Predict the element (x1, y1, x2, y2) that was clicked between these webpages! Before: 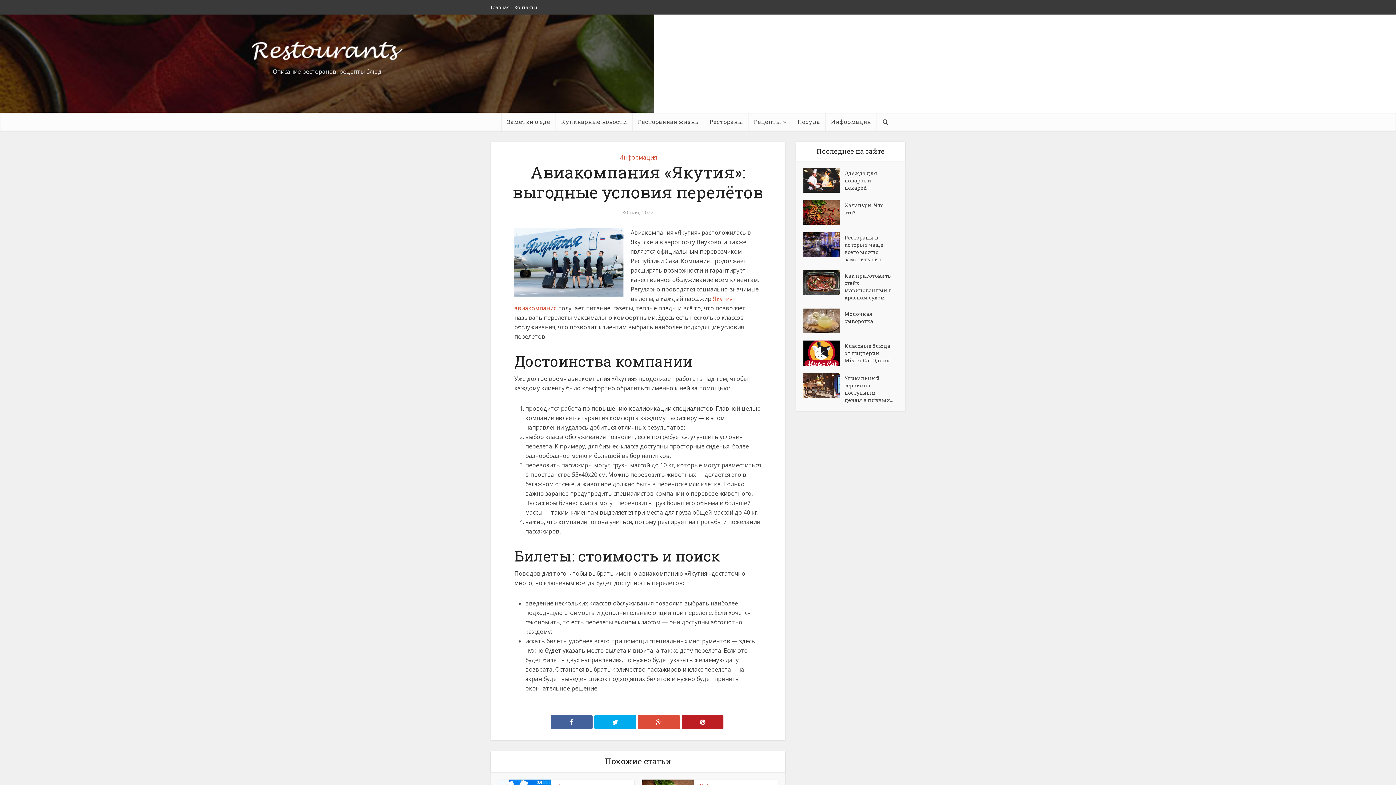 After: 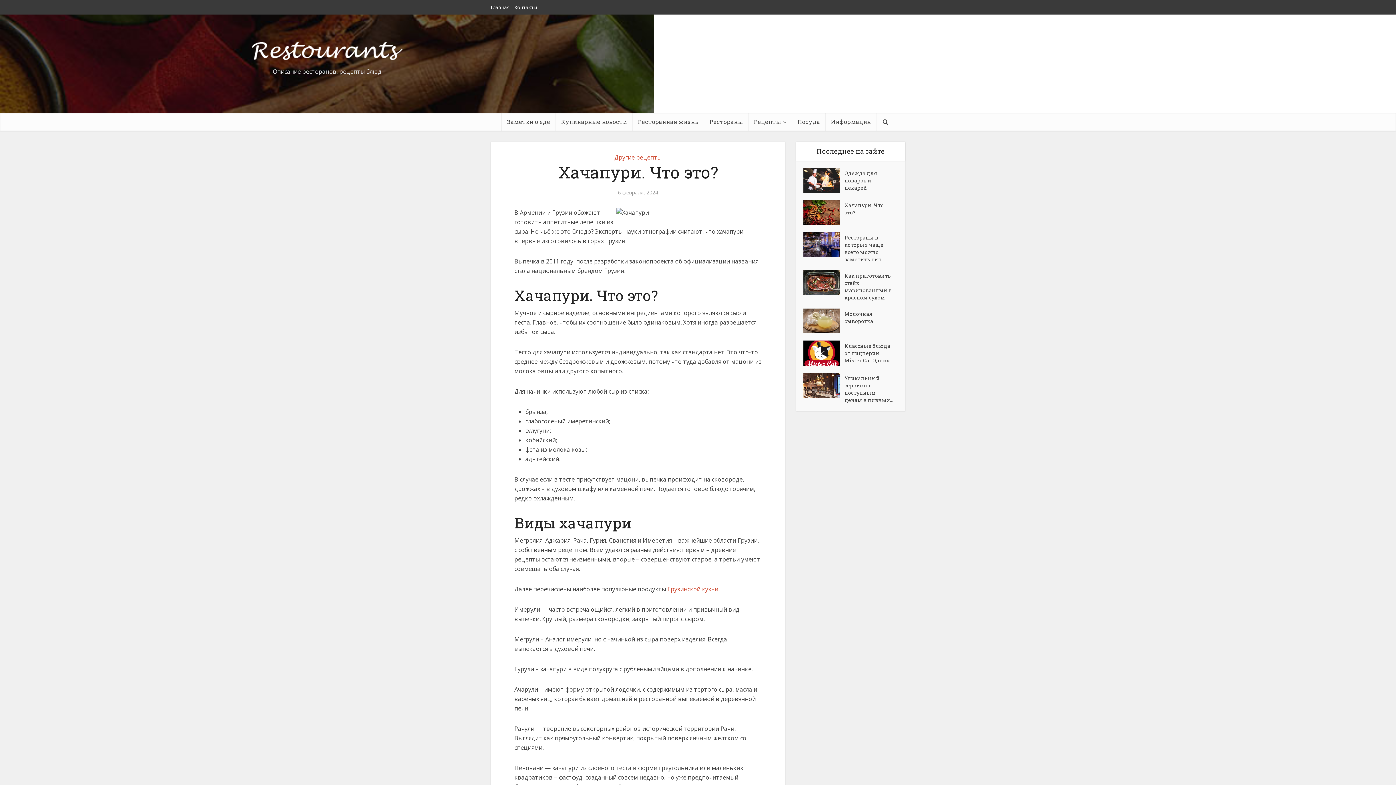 Action: label: Хачапури. Что это? bbox: (803, 200, 898, 216)